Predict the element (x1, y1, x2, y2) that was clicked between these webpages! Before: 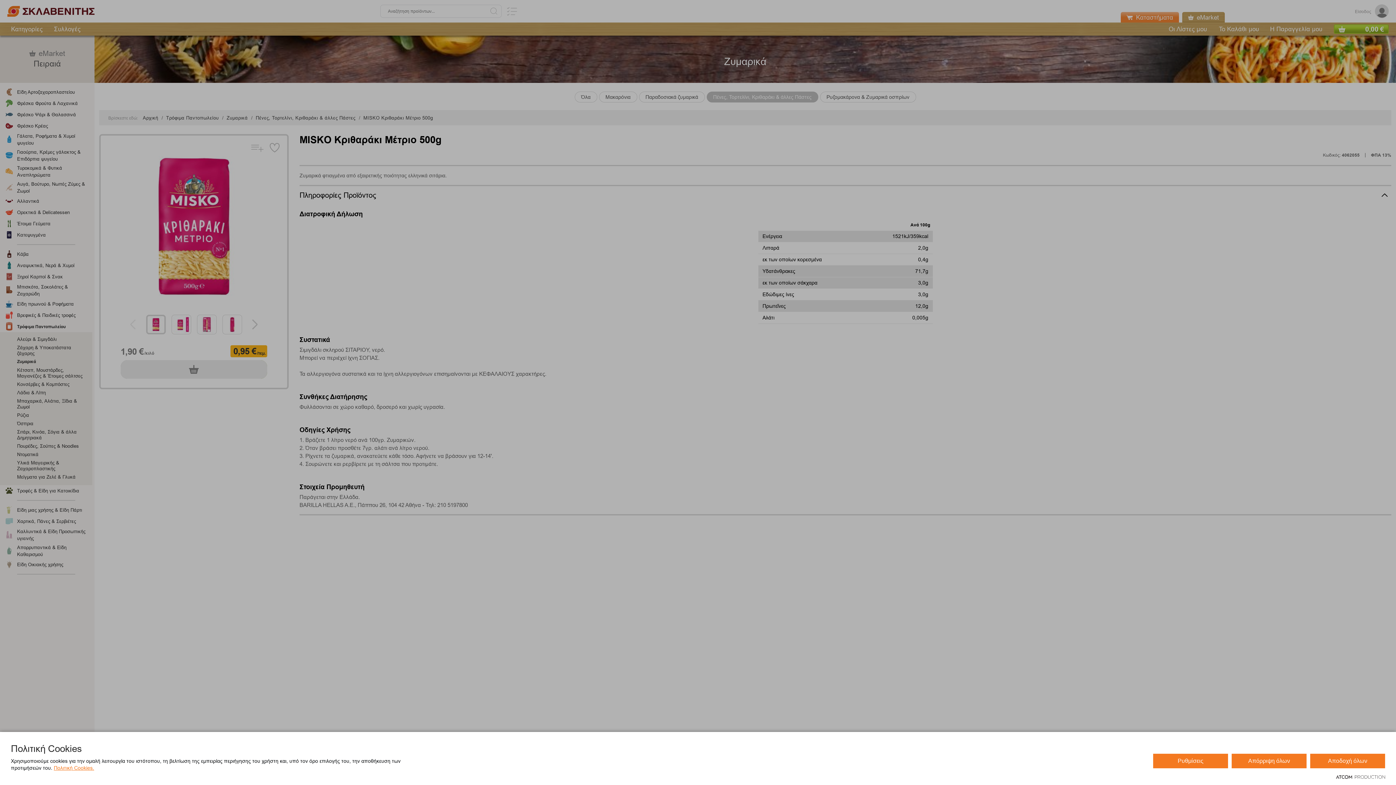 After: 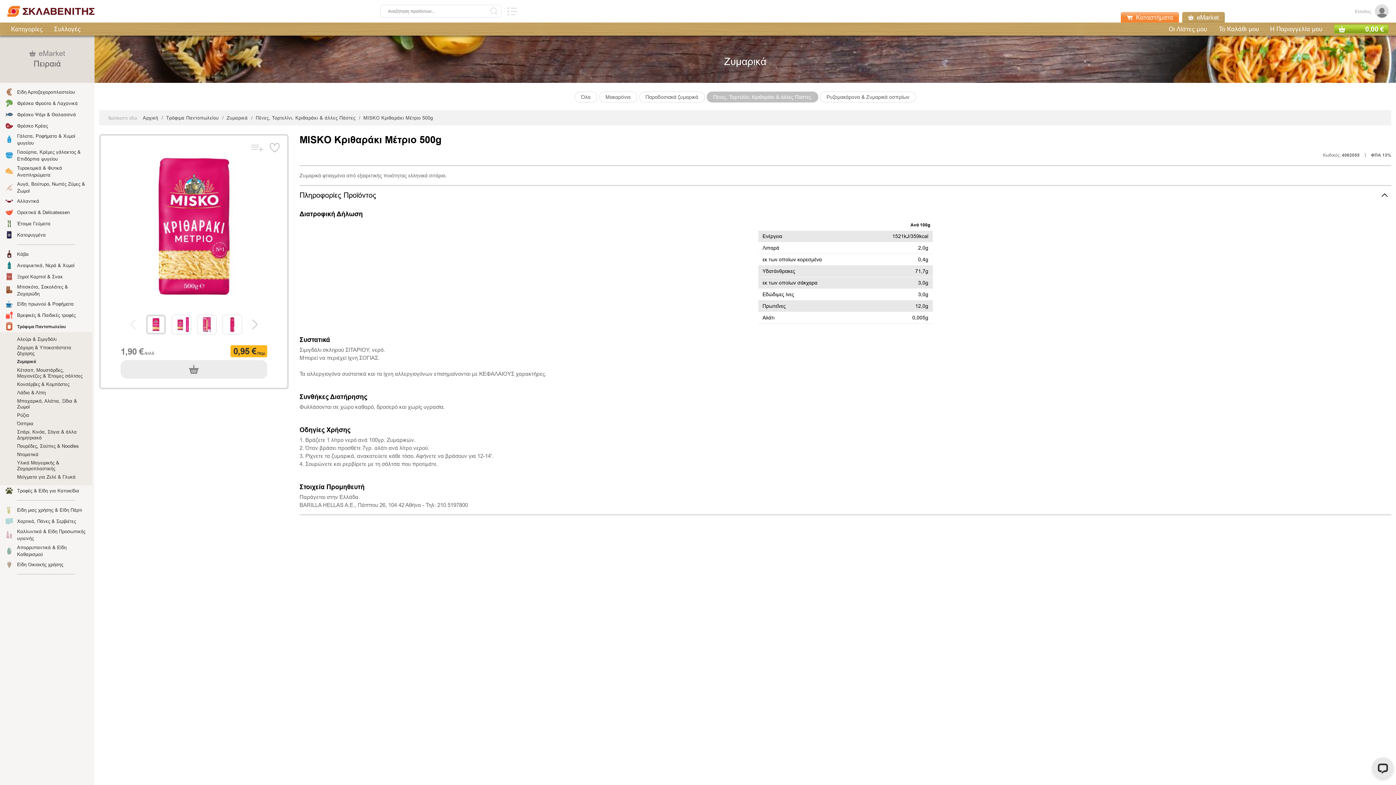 Action: label: Αποδοχή όλων bbox: (1310, 754, 1385, 768)